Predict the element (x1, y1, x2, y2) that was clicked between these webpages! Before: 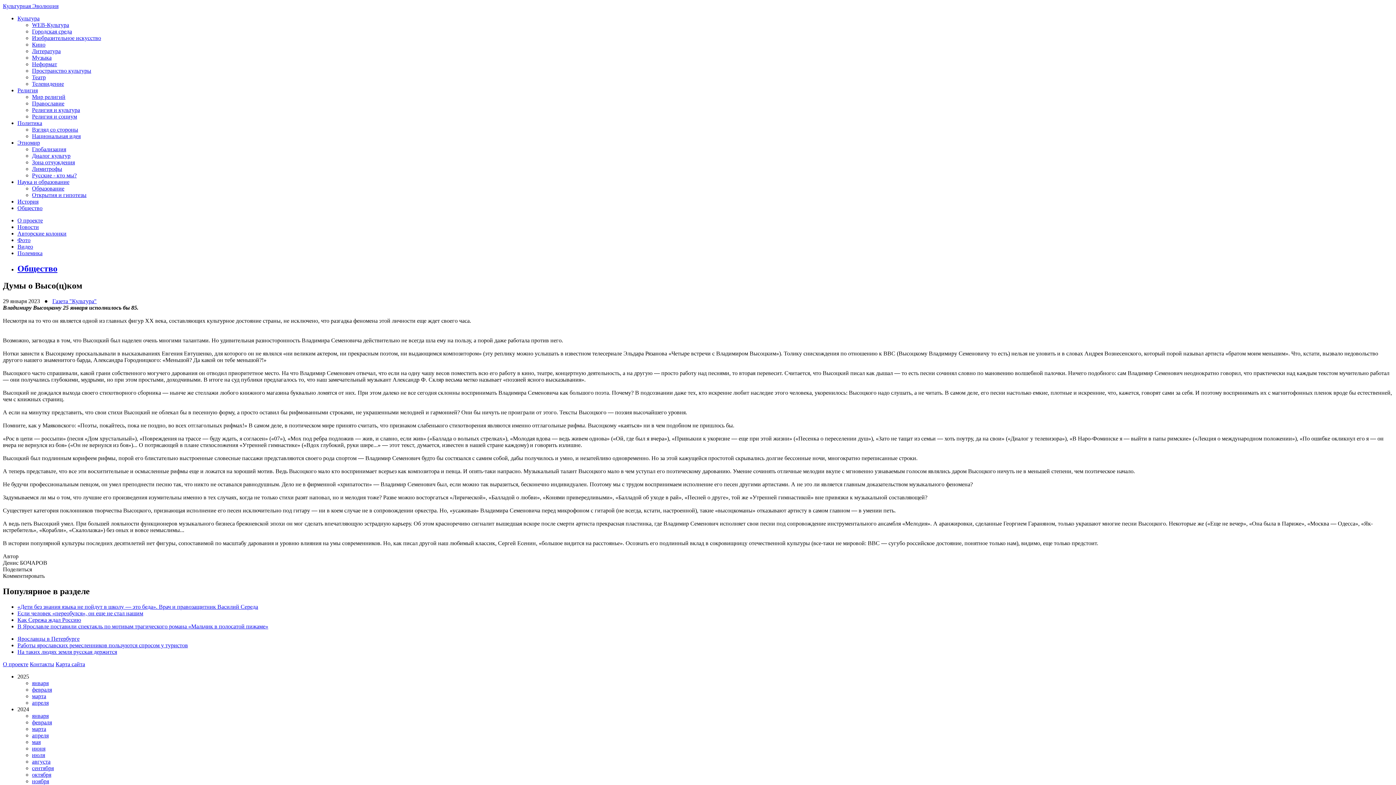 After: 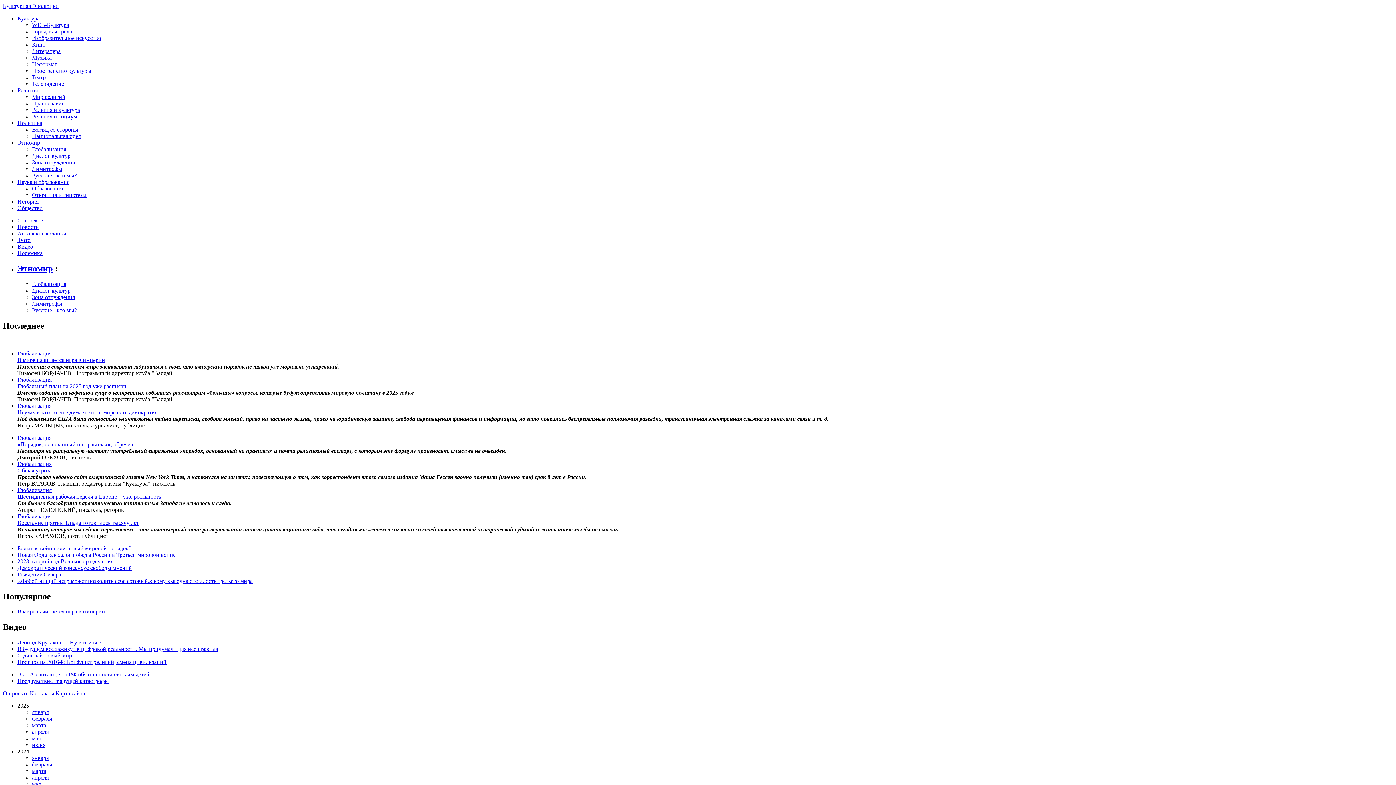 Action: label: Глобализация bbox: (32, 146, 66, 152)